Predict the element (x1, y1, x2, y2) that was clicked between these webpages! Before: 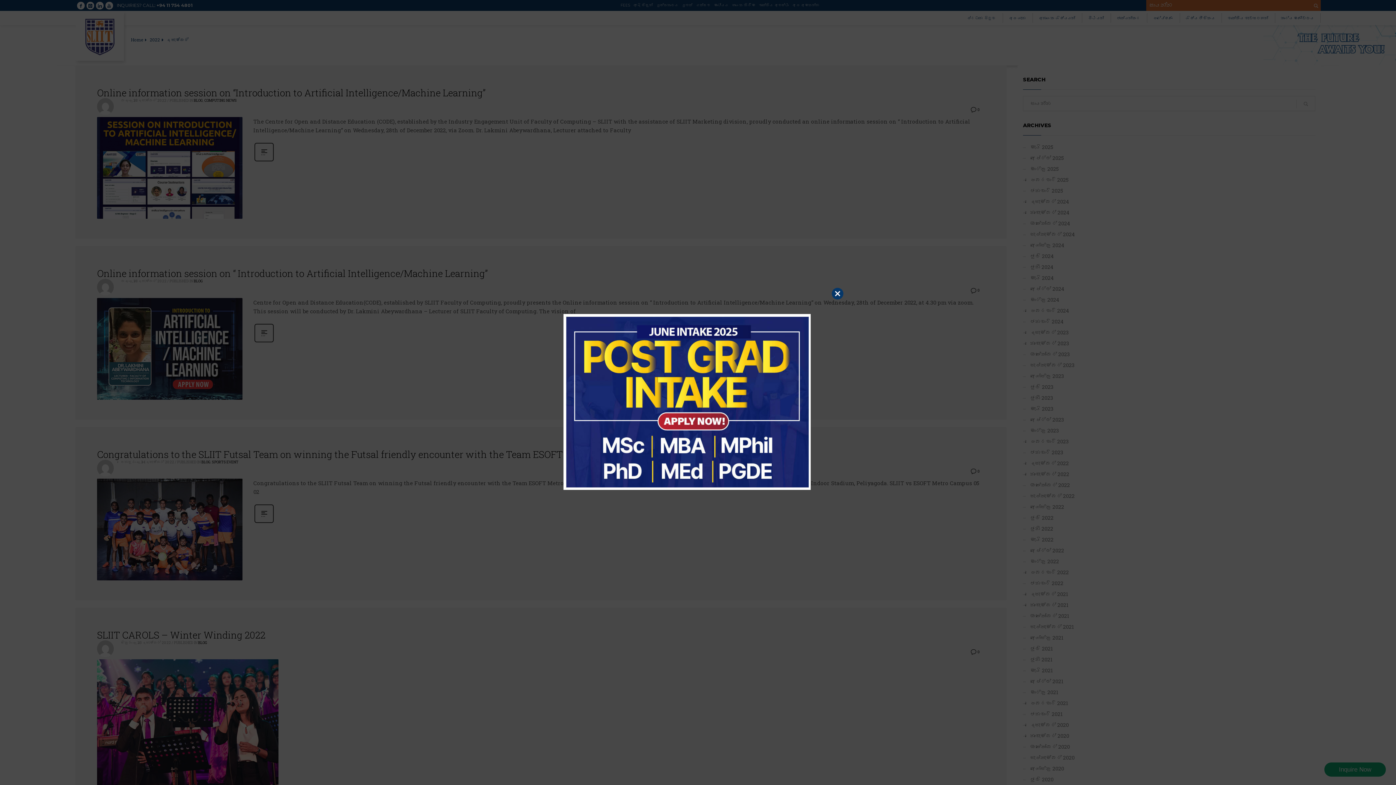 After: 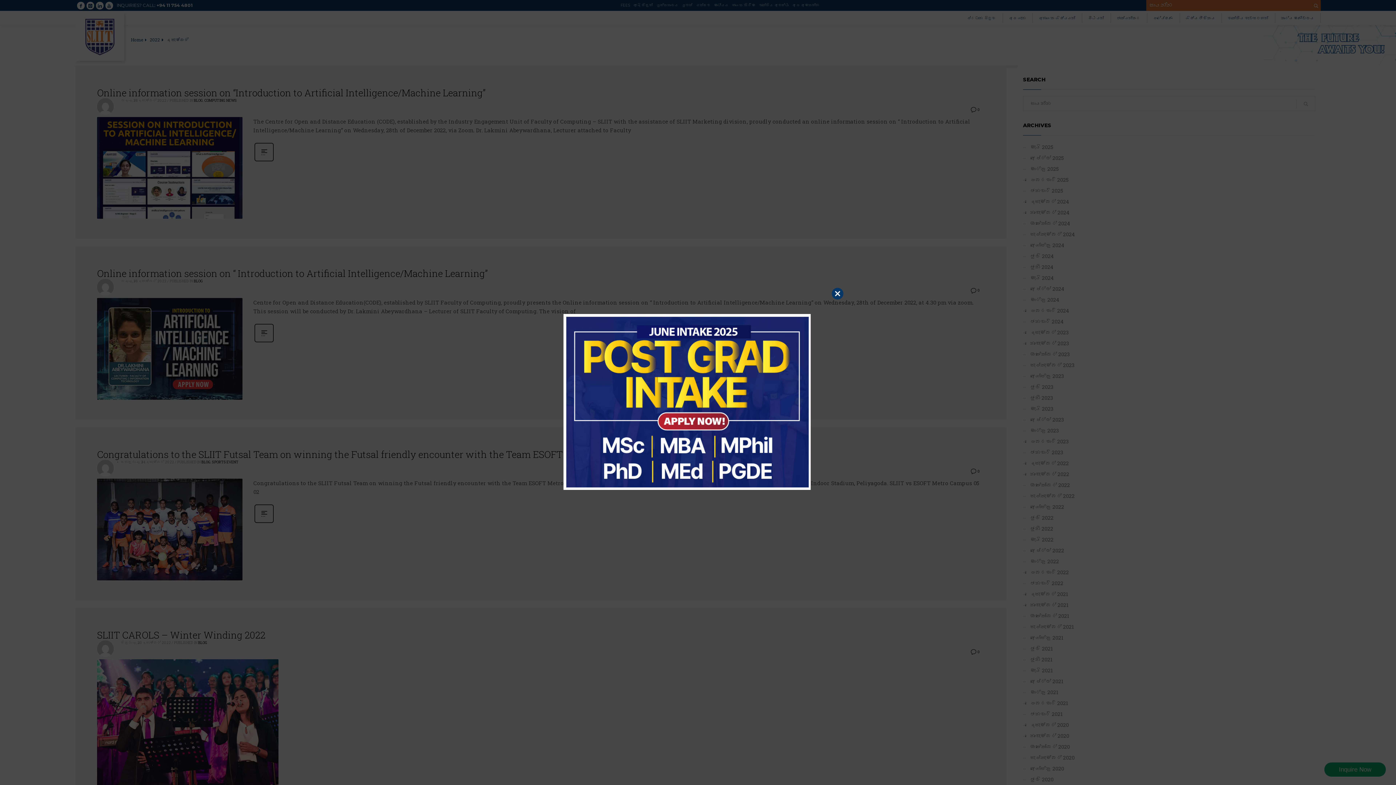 Action: bbox: (565, 398, 809, 404)